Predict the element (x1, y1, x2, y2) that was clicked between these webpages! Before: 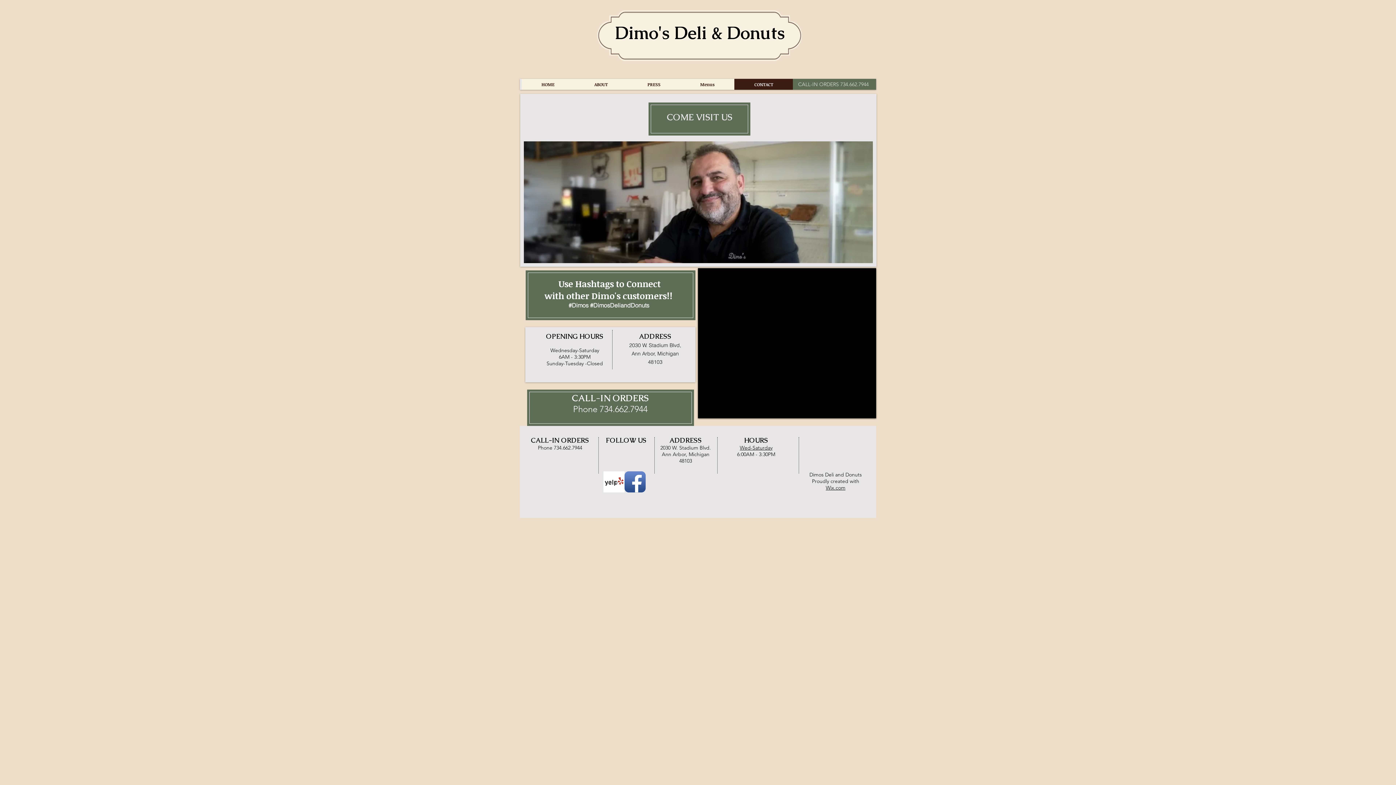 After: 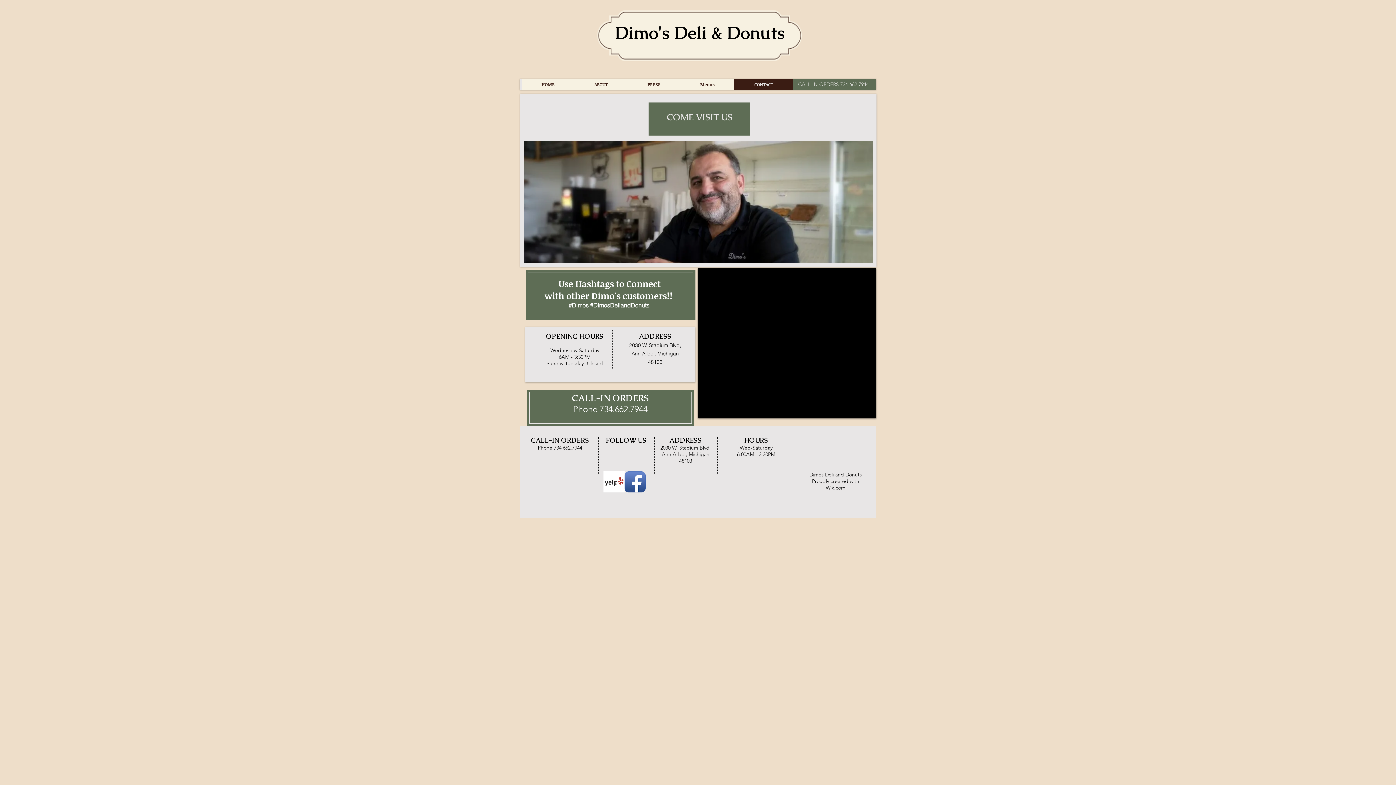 Action: label: Wix.com bbox: (826, 484, 845, 491)